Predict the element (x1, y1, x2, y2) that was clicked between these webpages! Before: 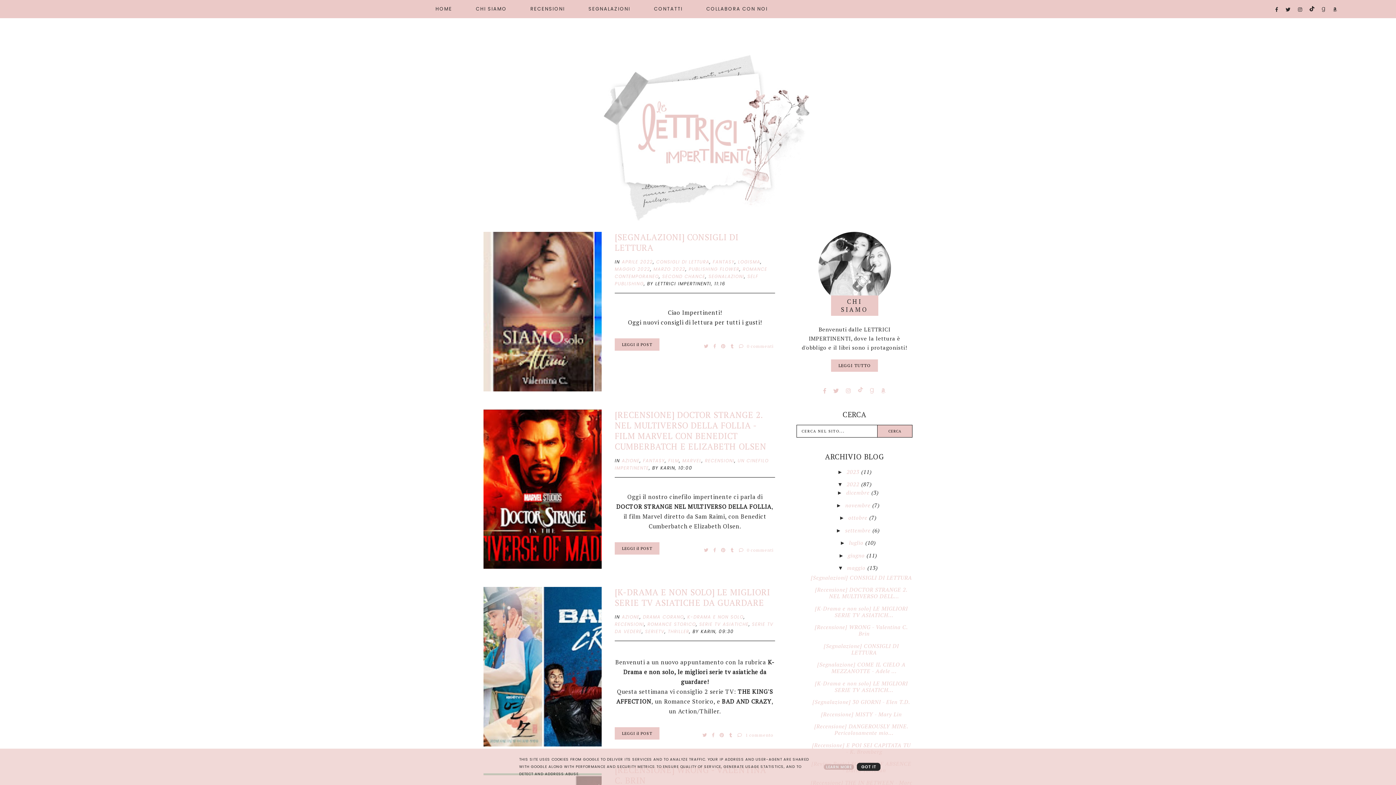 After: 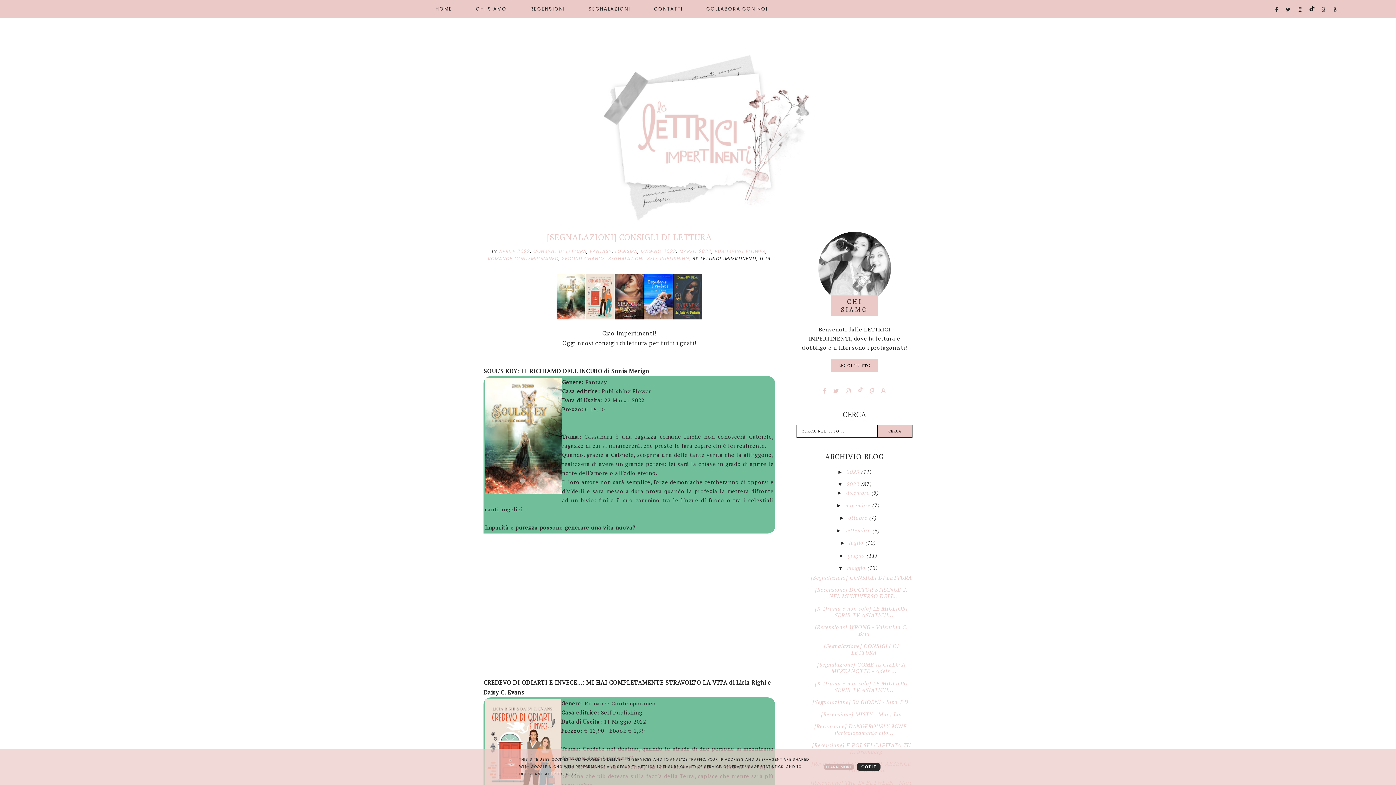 Action: bbox: (483, 232, 601, 391)